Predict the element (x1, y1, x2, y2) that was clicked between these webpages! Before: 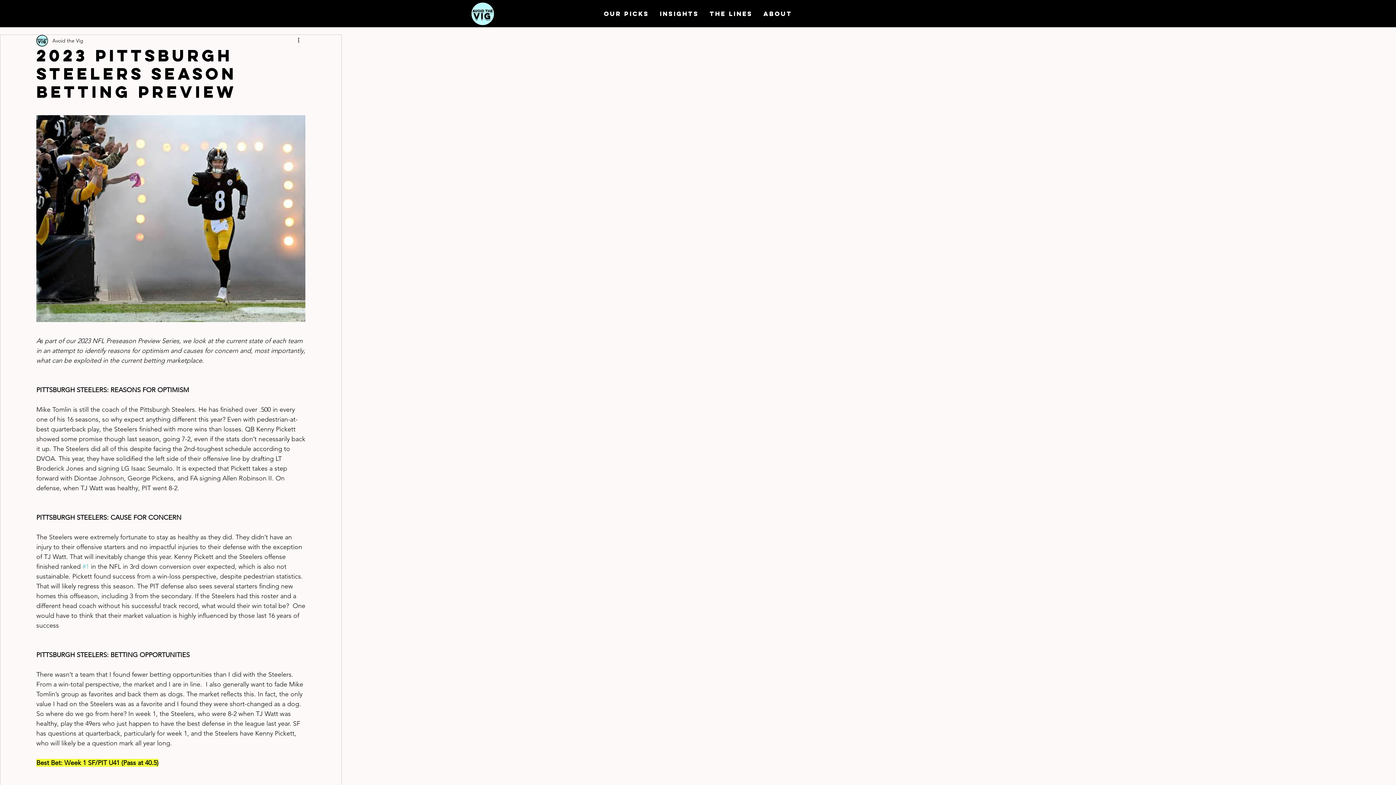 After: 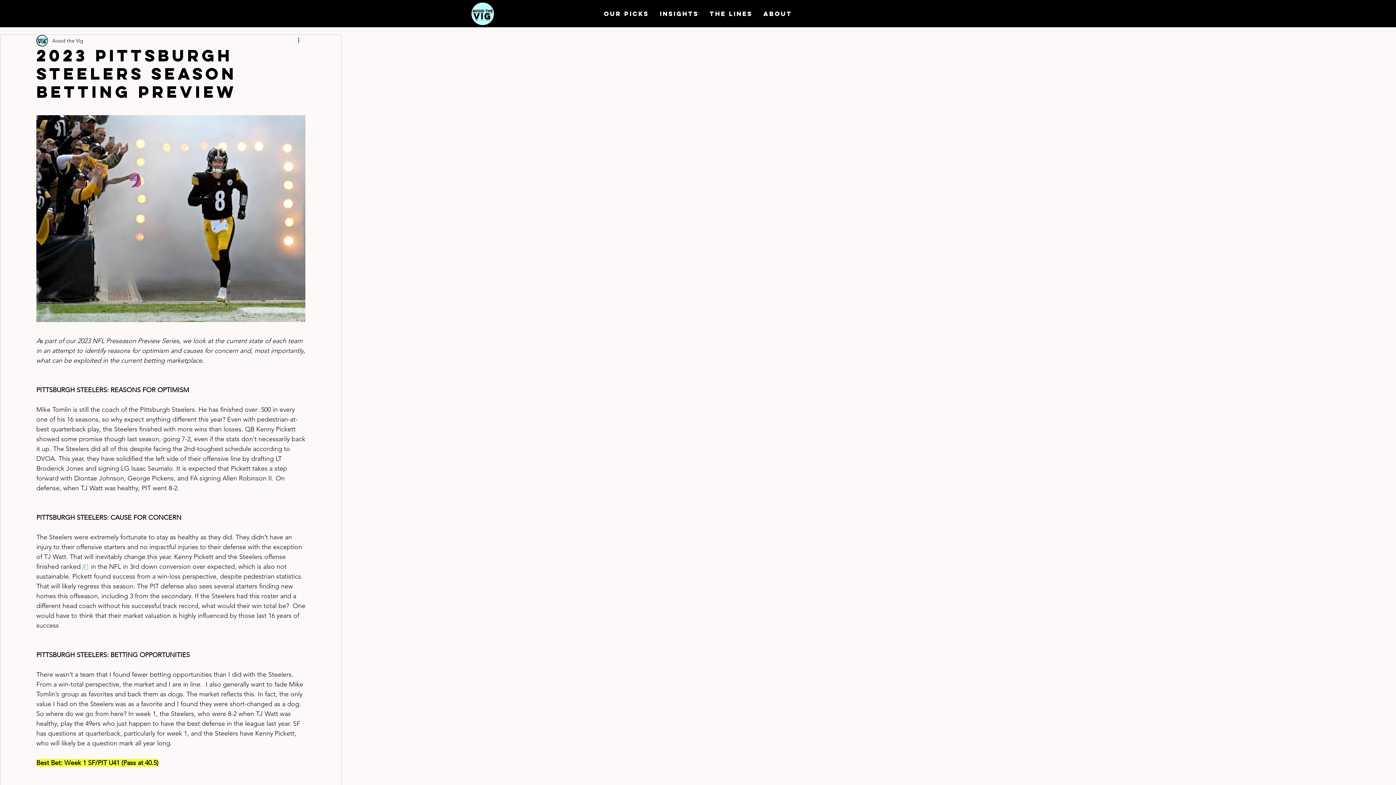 Action: label: #1 bbox: (82, 562, 89, 570)